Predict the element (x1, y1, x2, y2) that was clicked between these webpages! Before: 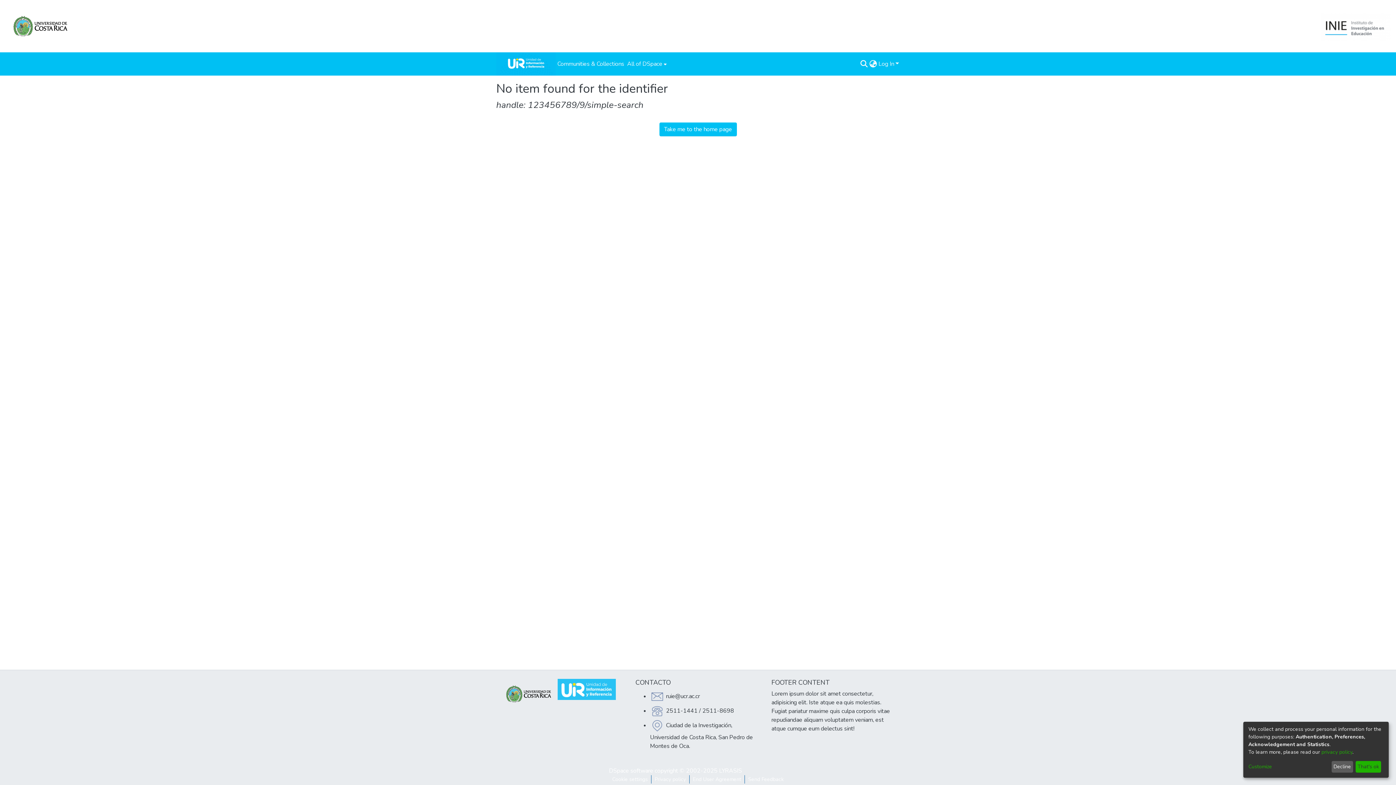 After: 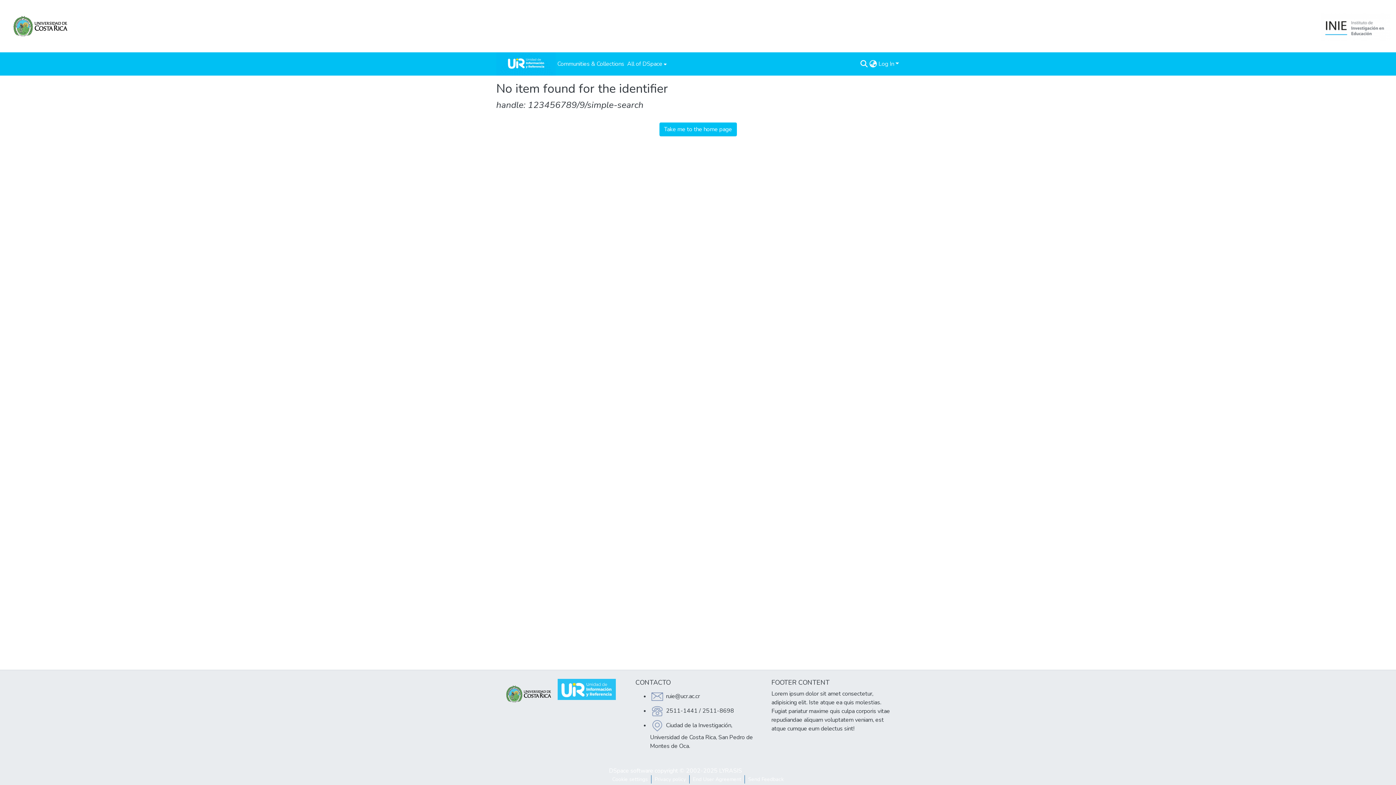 Action: bbox: (1355, 761, 1381, 773) label: That's ok